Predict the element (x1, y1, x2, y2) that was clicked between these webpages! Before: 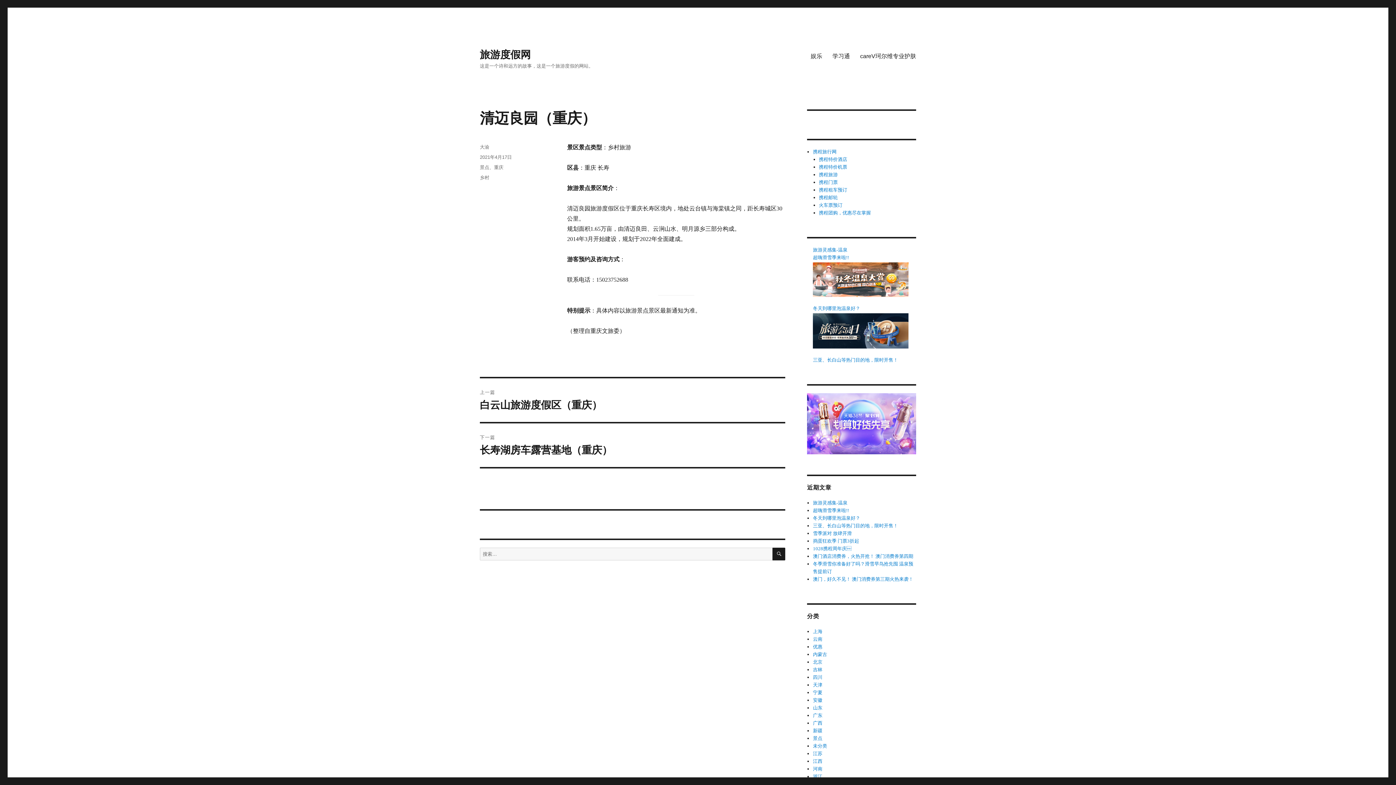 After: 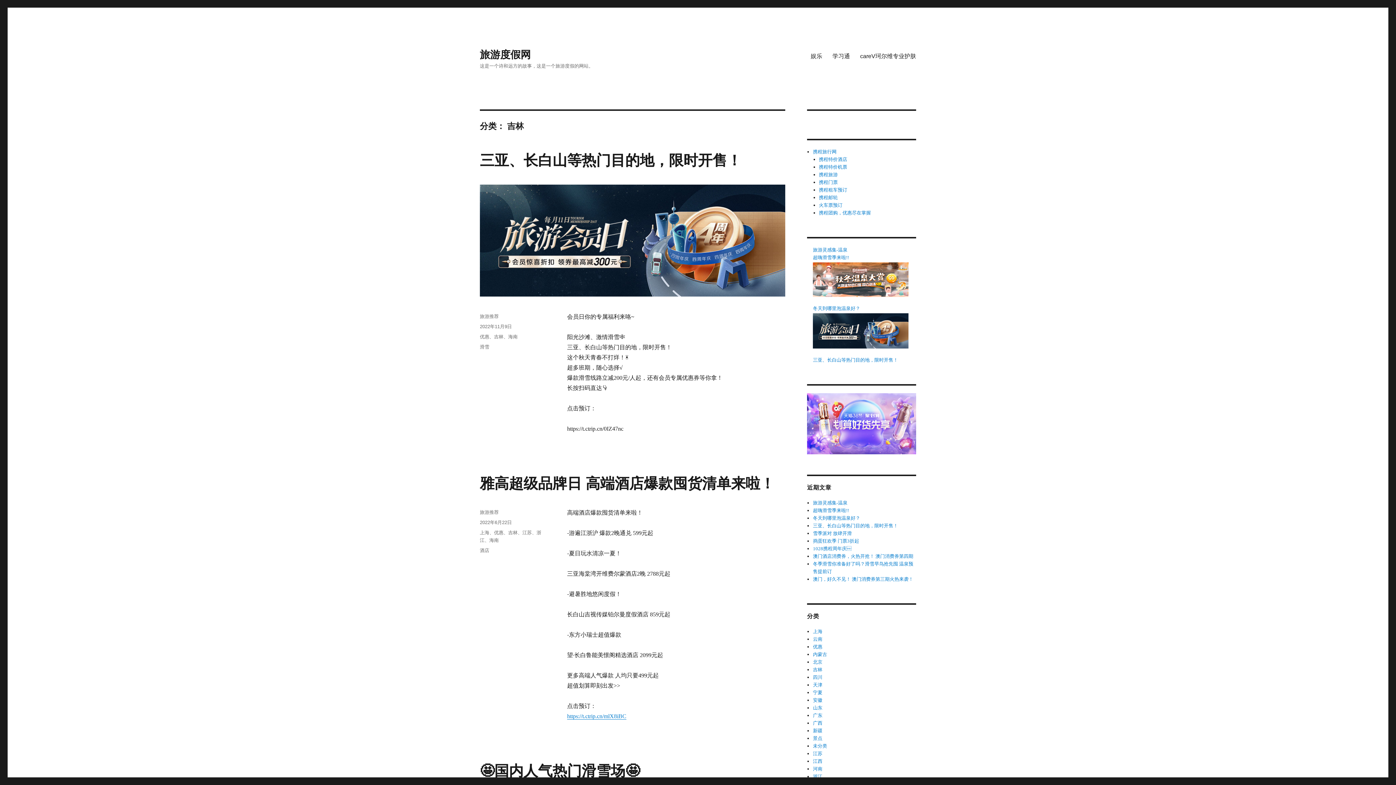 Action: label: 吉林 bbox: (813, 667, 822, 672)